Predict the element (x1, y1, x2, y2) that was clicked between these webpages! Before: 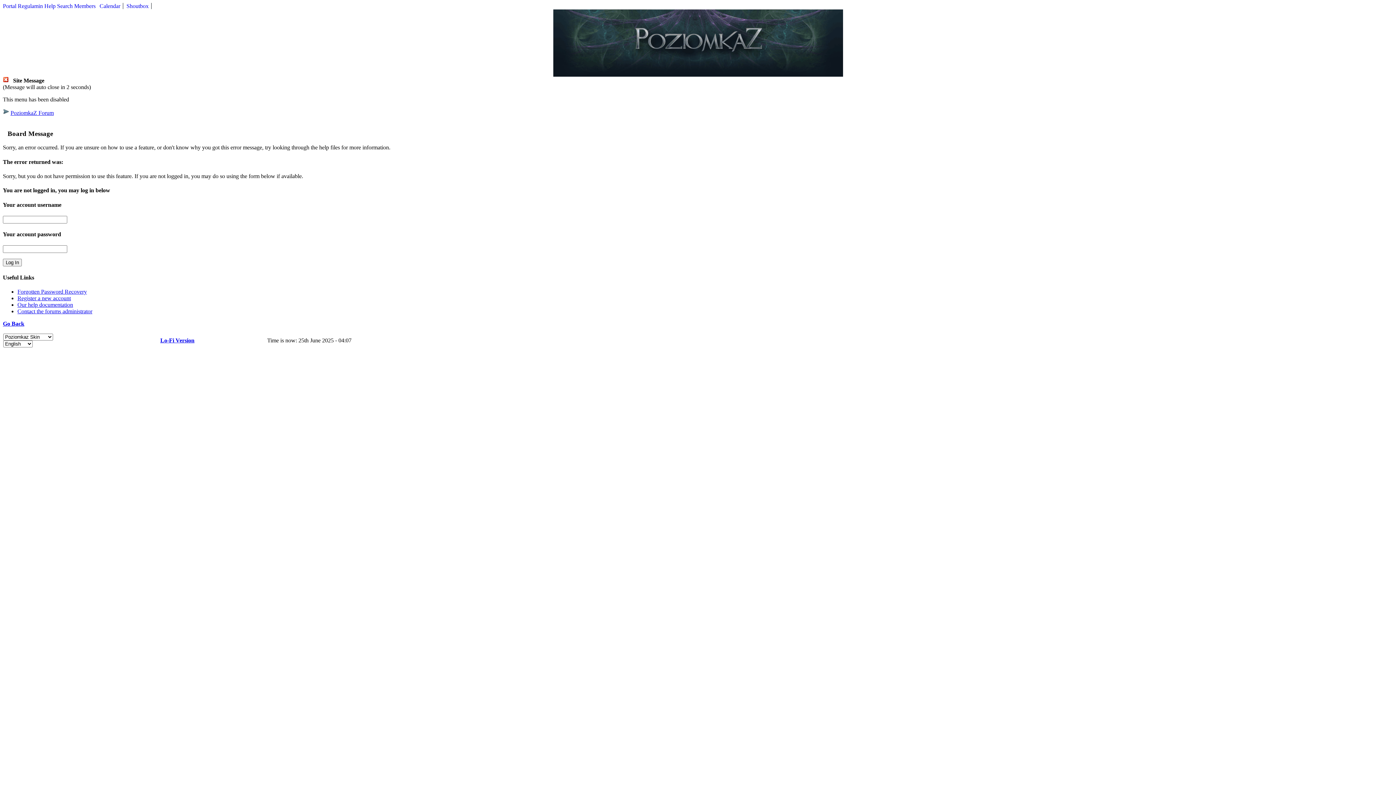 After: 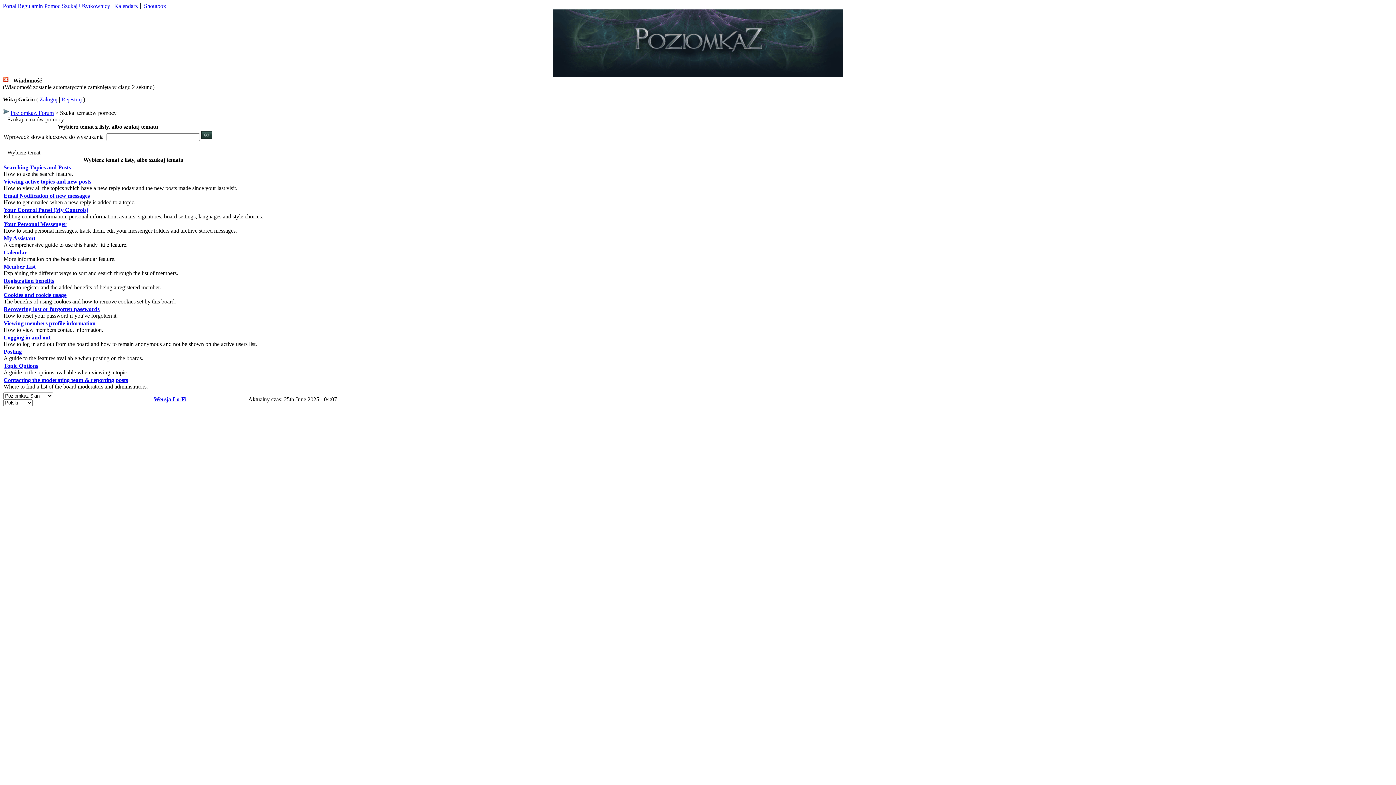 Action: bbox: (44, 2, 55, 9) label: Help